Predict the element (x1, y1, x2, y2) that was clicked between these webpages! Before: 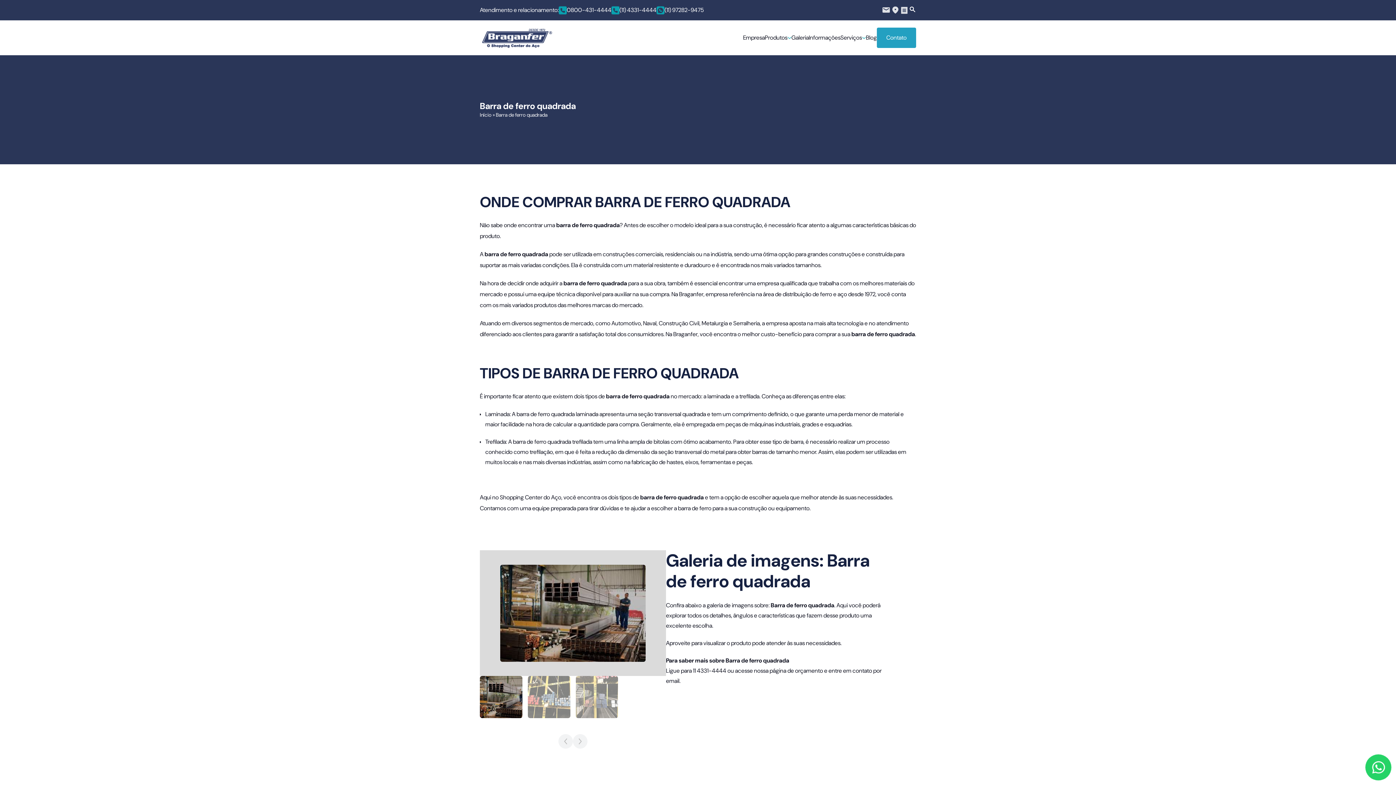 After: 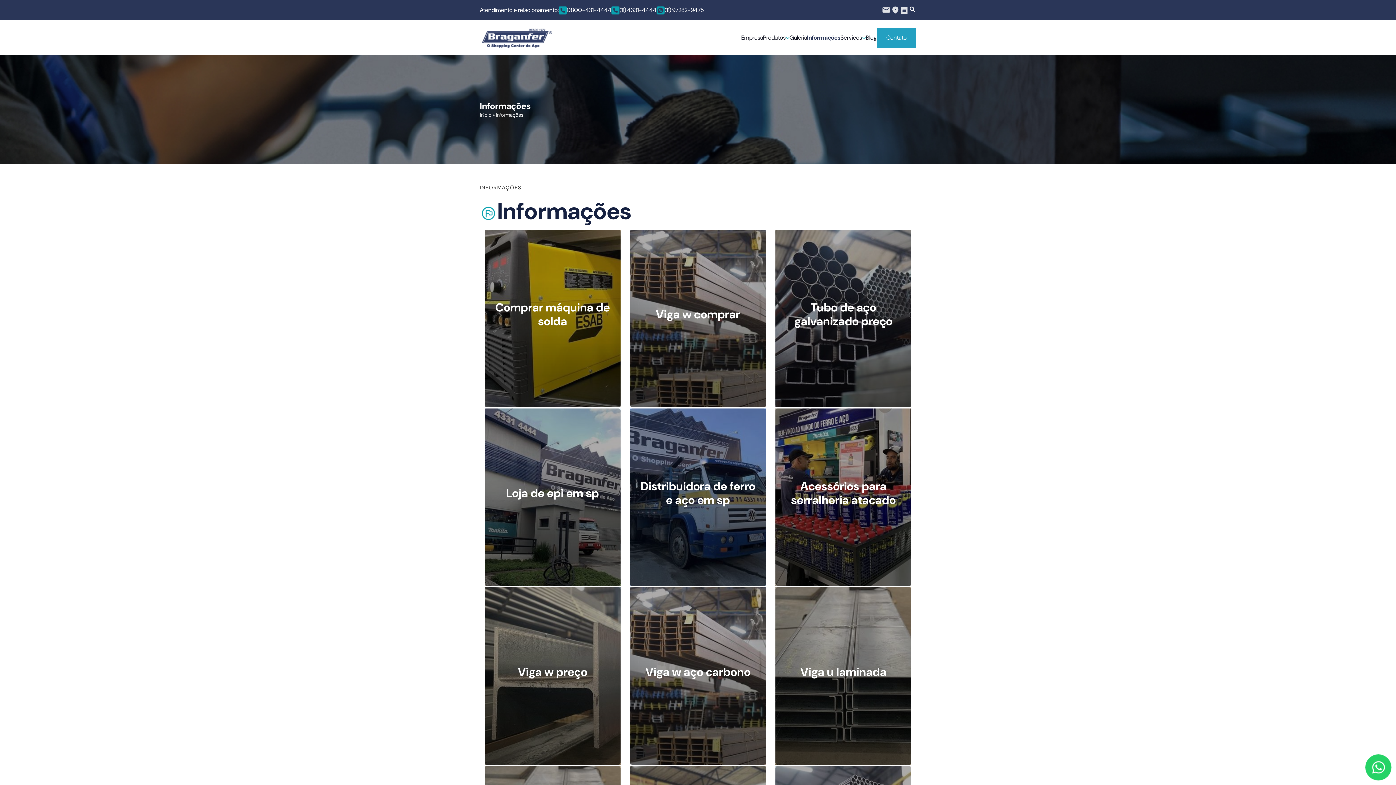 Action: bbox: (809, 33, 840, 42) label: Informações